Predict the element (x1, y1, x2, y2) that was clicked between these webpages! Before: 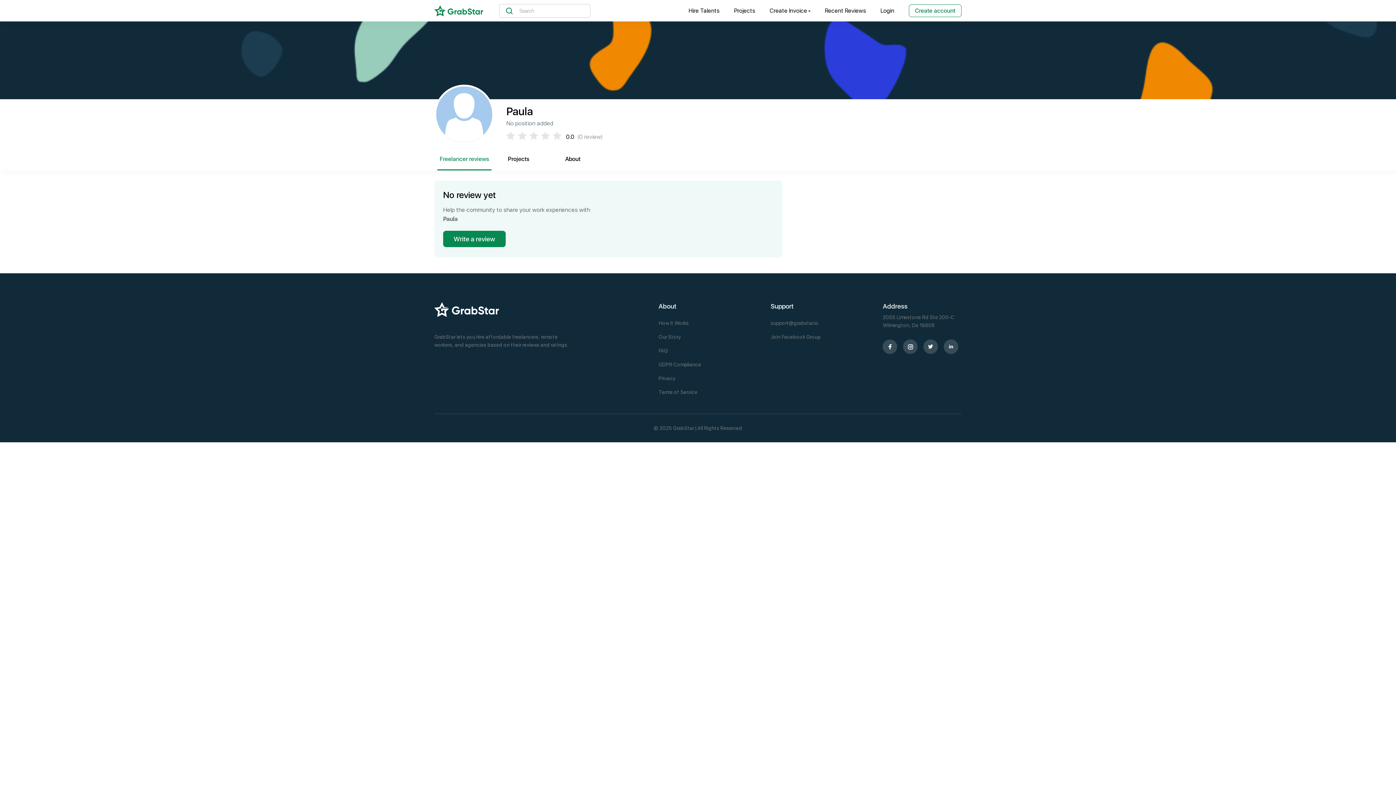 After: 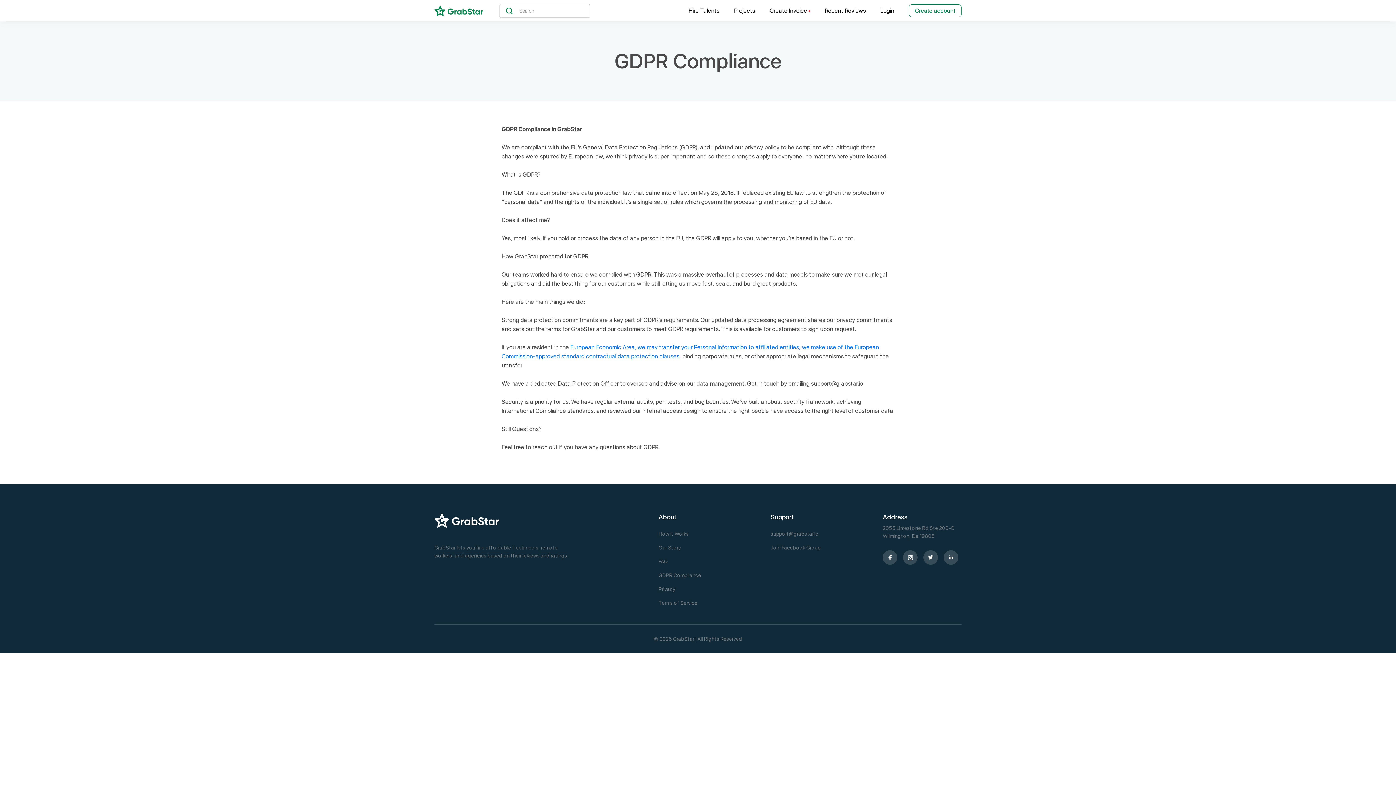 Action: bbox: (658, 361, 701, 367) label: GDPR Compliance